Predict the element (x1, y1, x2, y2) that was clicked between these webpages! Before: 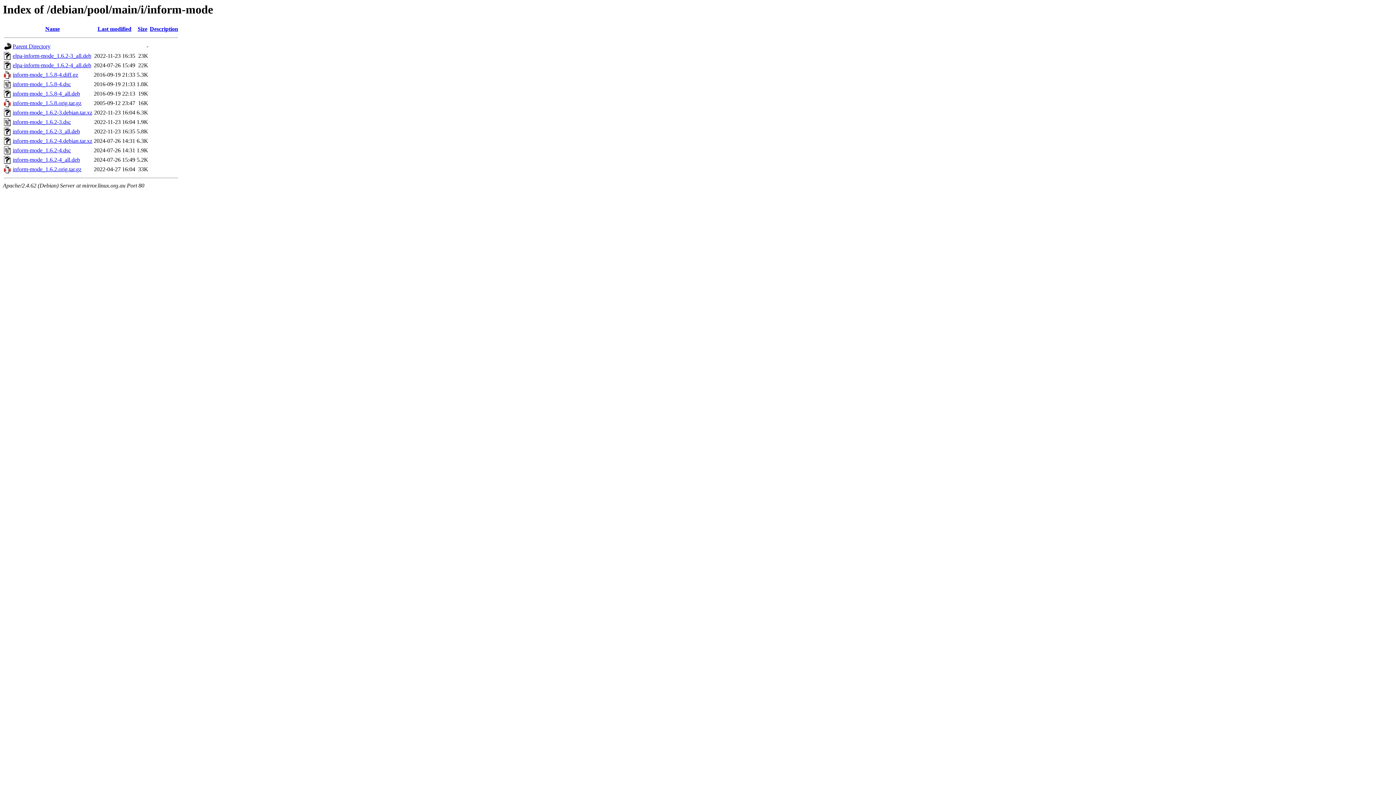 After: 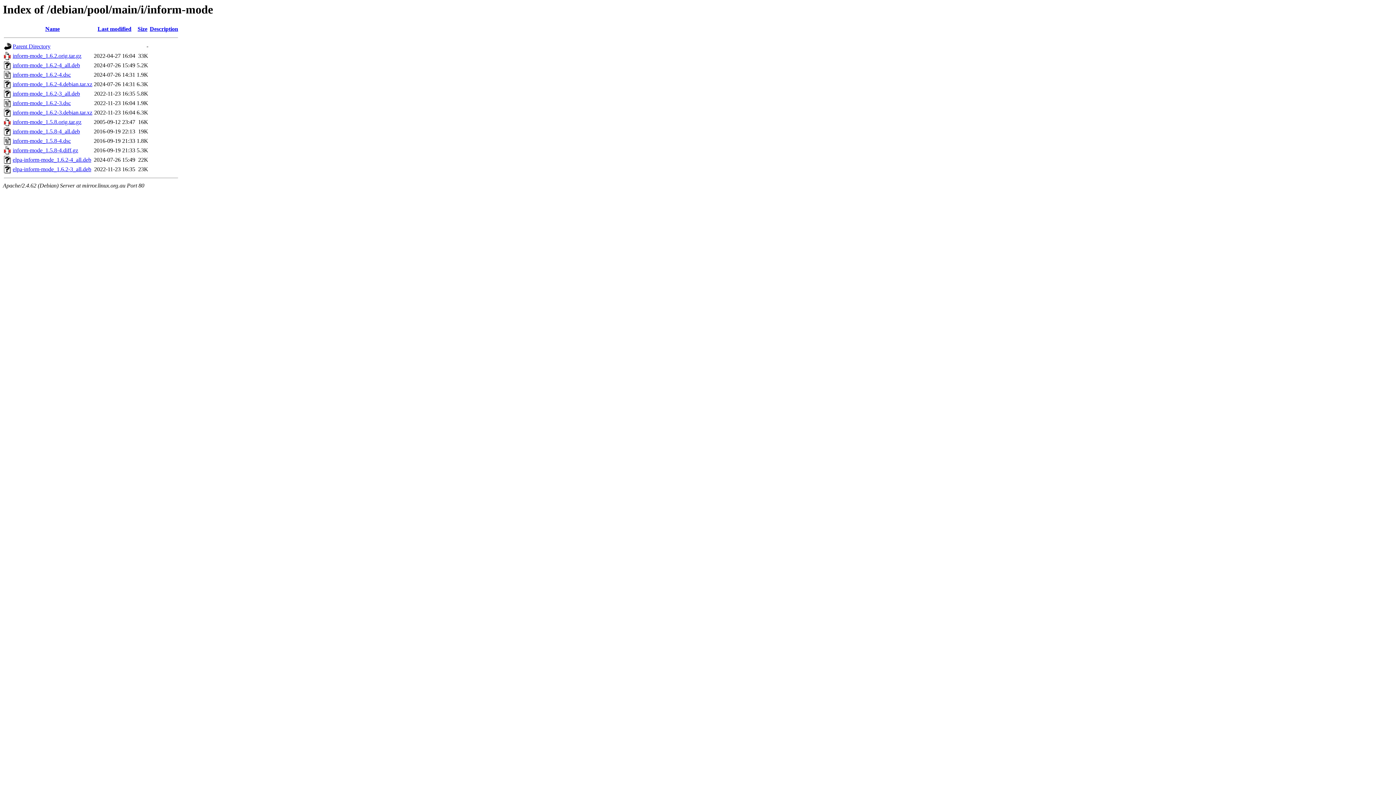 Action: label: Name bbox: (45, 25, 59, 32)